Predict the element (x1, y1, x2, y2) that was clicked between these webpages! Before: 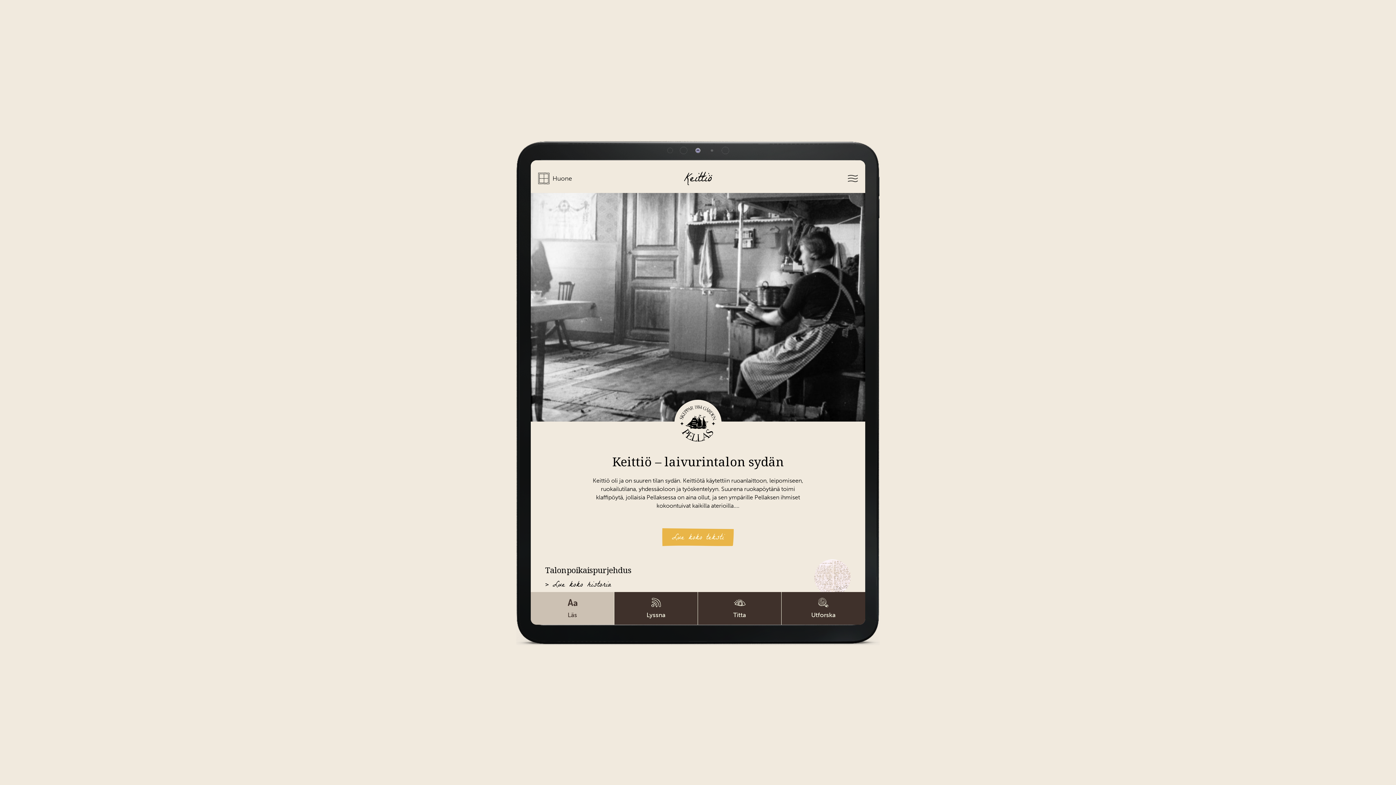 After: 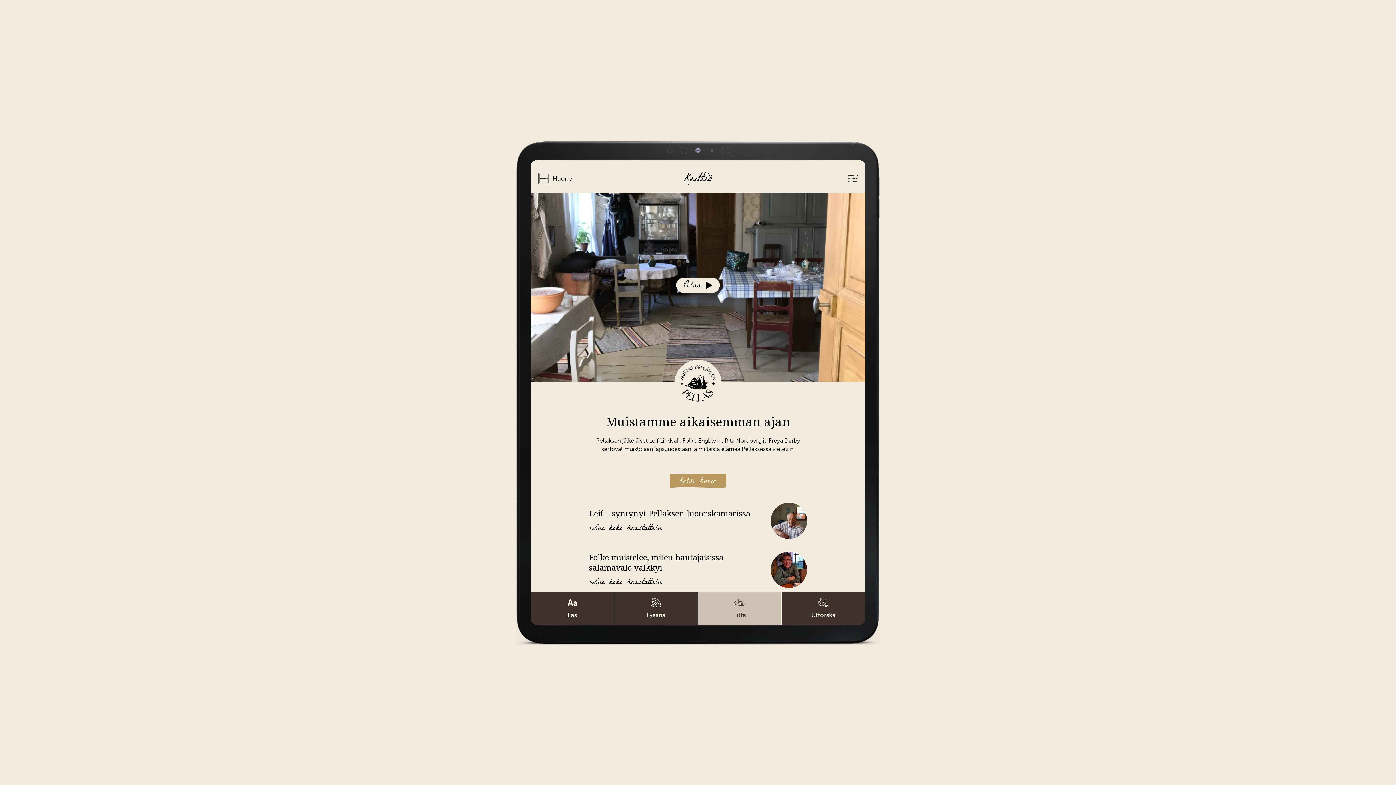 Action: label: Titta bbox: (698, 592, 781, 625)